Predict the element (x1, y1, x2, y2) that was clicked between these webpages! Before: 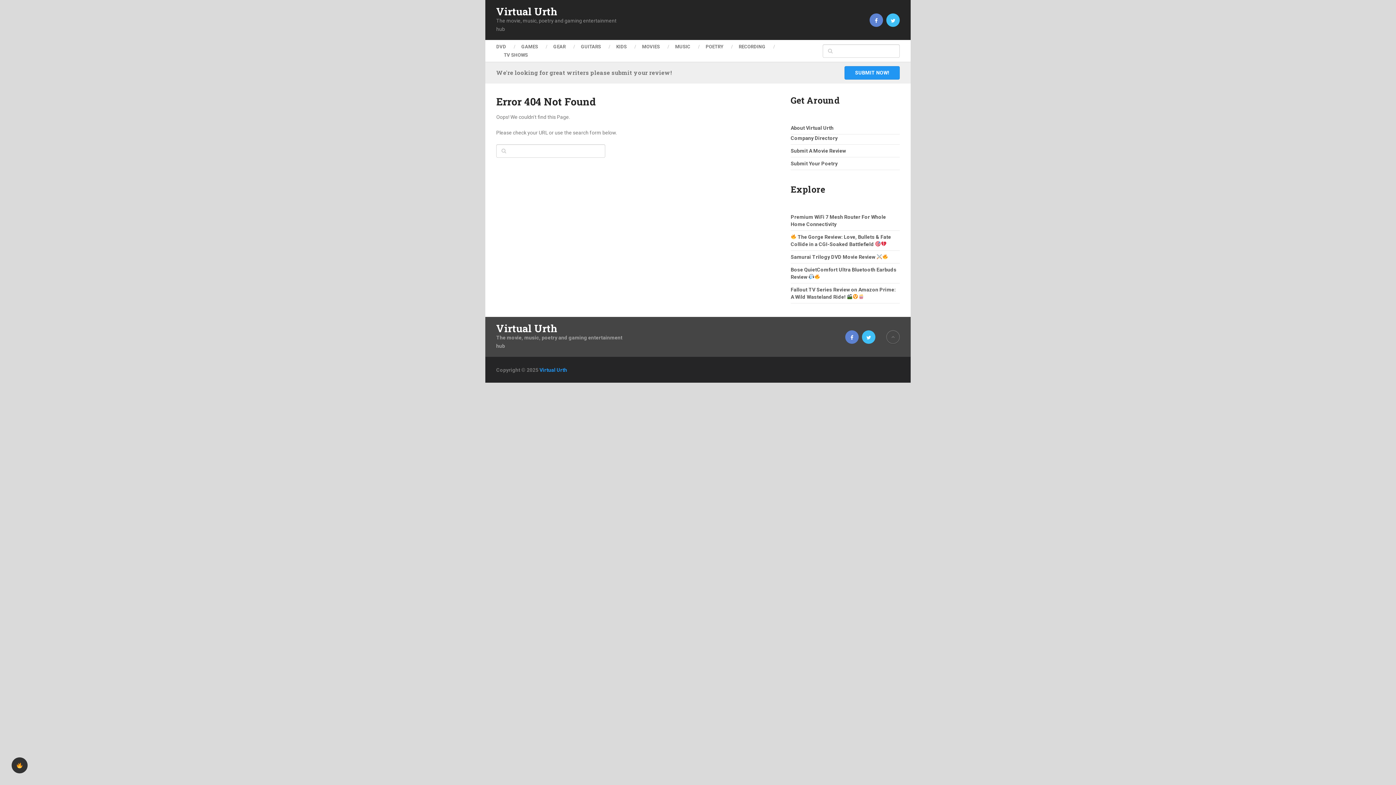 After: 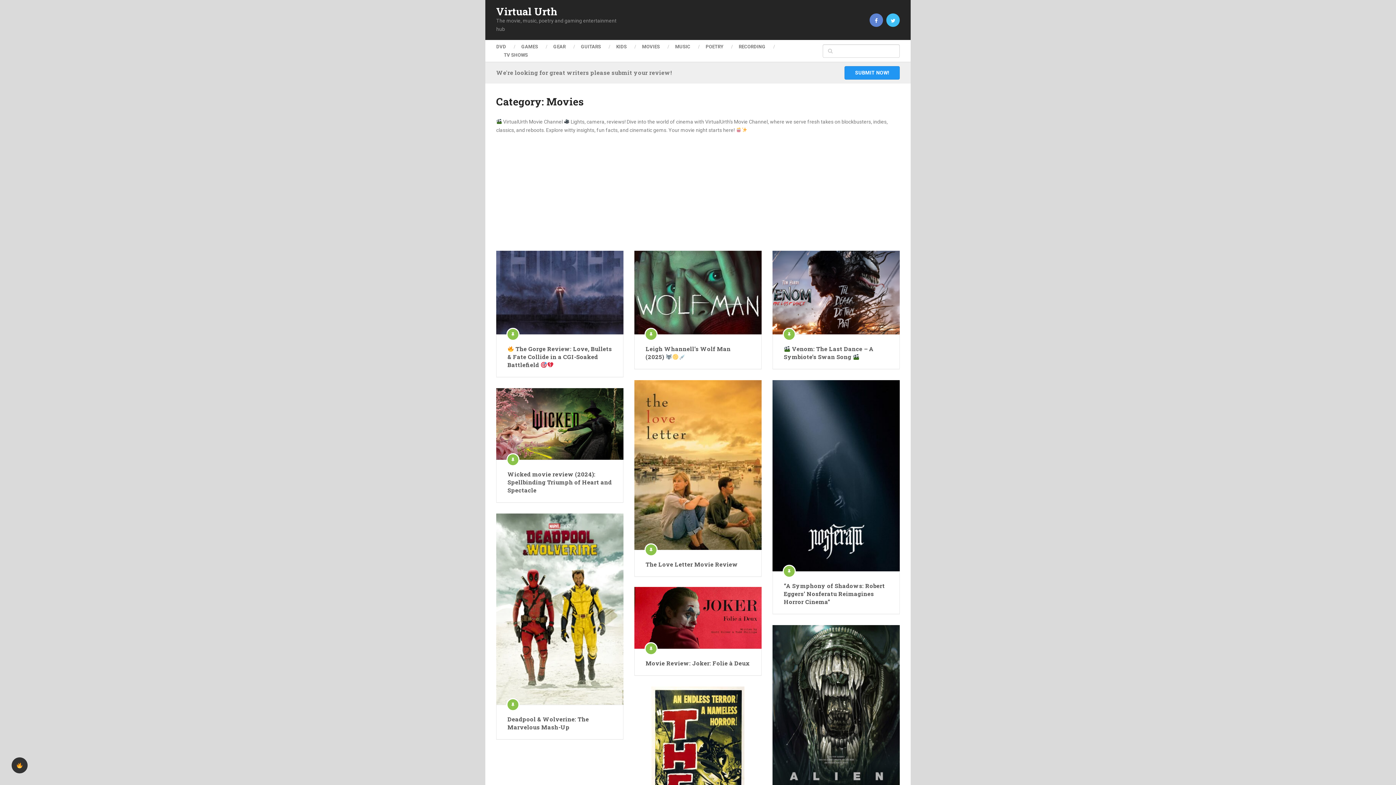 Action: bbox: (634, 42, 667, 50) label: MOVIES